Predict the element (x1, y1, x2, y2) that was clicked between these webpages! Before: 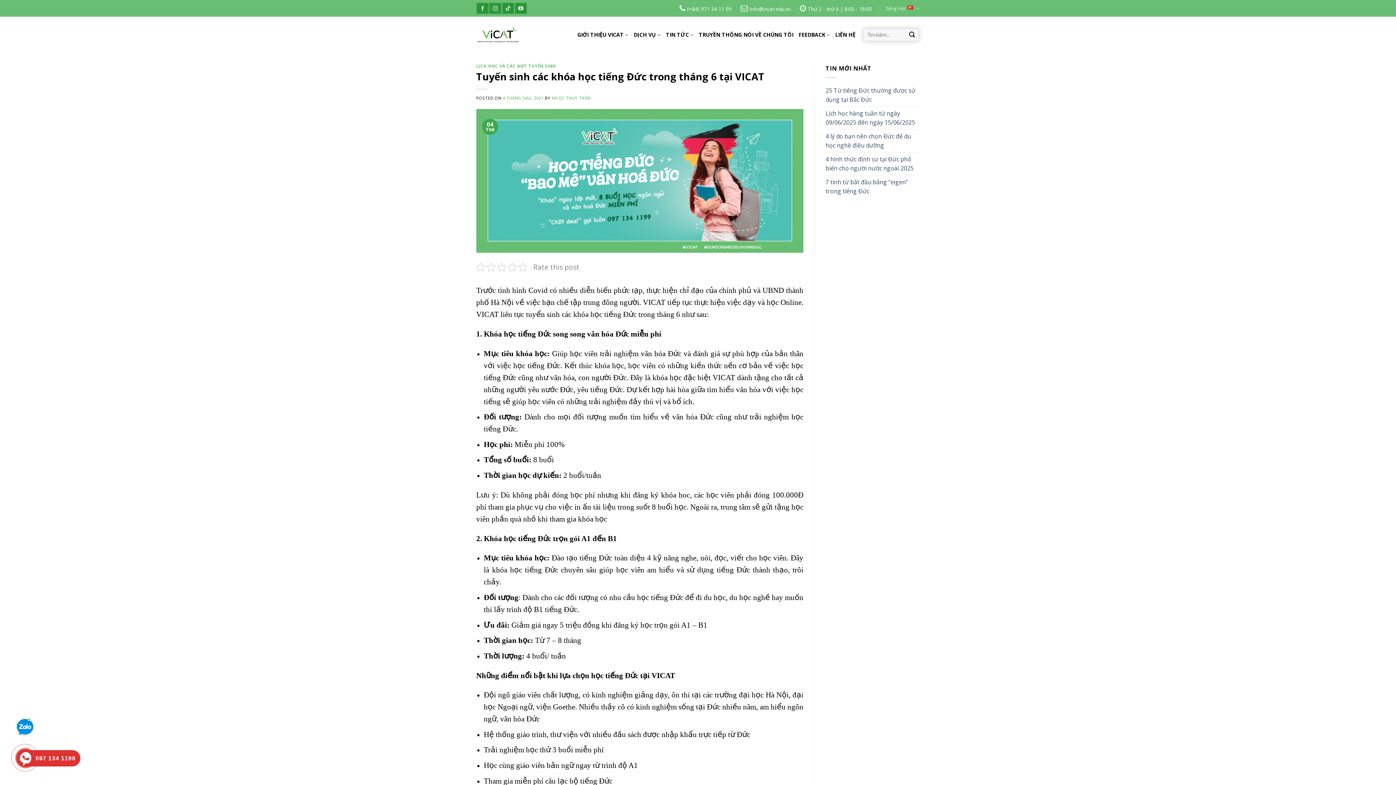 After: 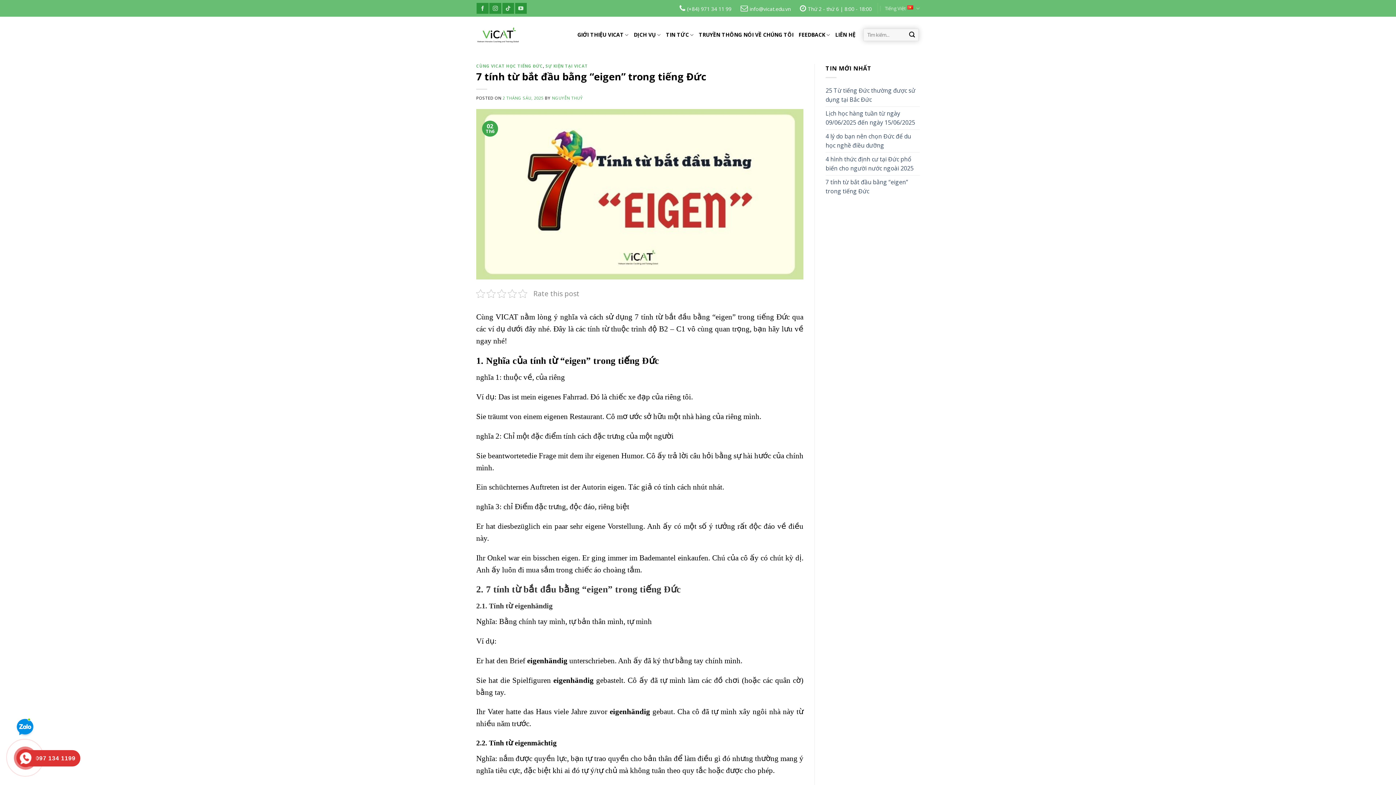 Action: bbox: (825, 175, 920, 198) label: 7 tính từ bắt đầu bằng “eigen” trong tiếng Đức